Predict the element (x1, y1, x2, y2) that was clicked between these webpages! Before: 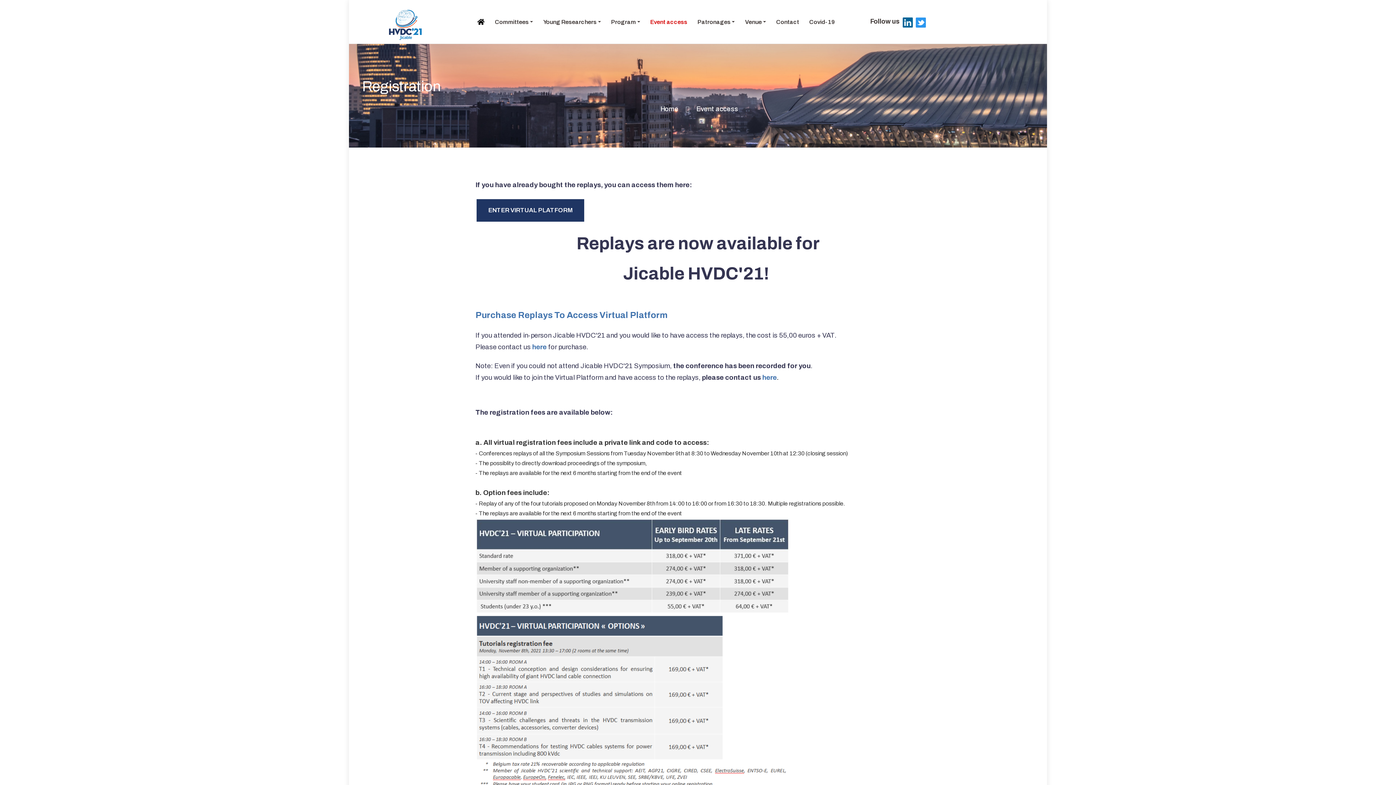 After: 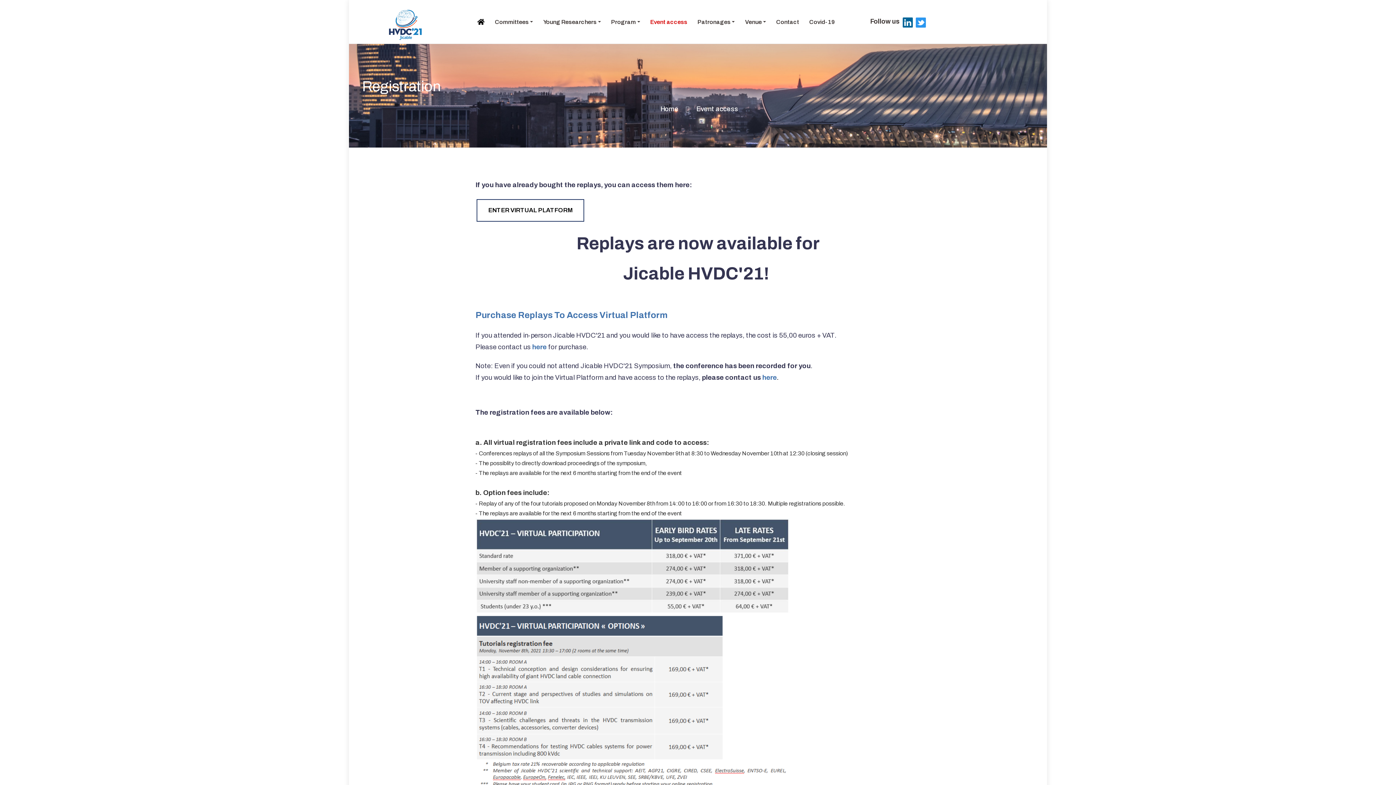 Action: bbox: (476, 199, 584, 221) label: ENTER VIRTUAL PLATFORM
